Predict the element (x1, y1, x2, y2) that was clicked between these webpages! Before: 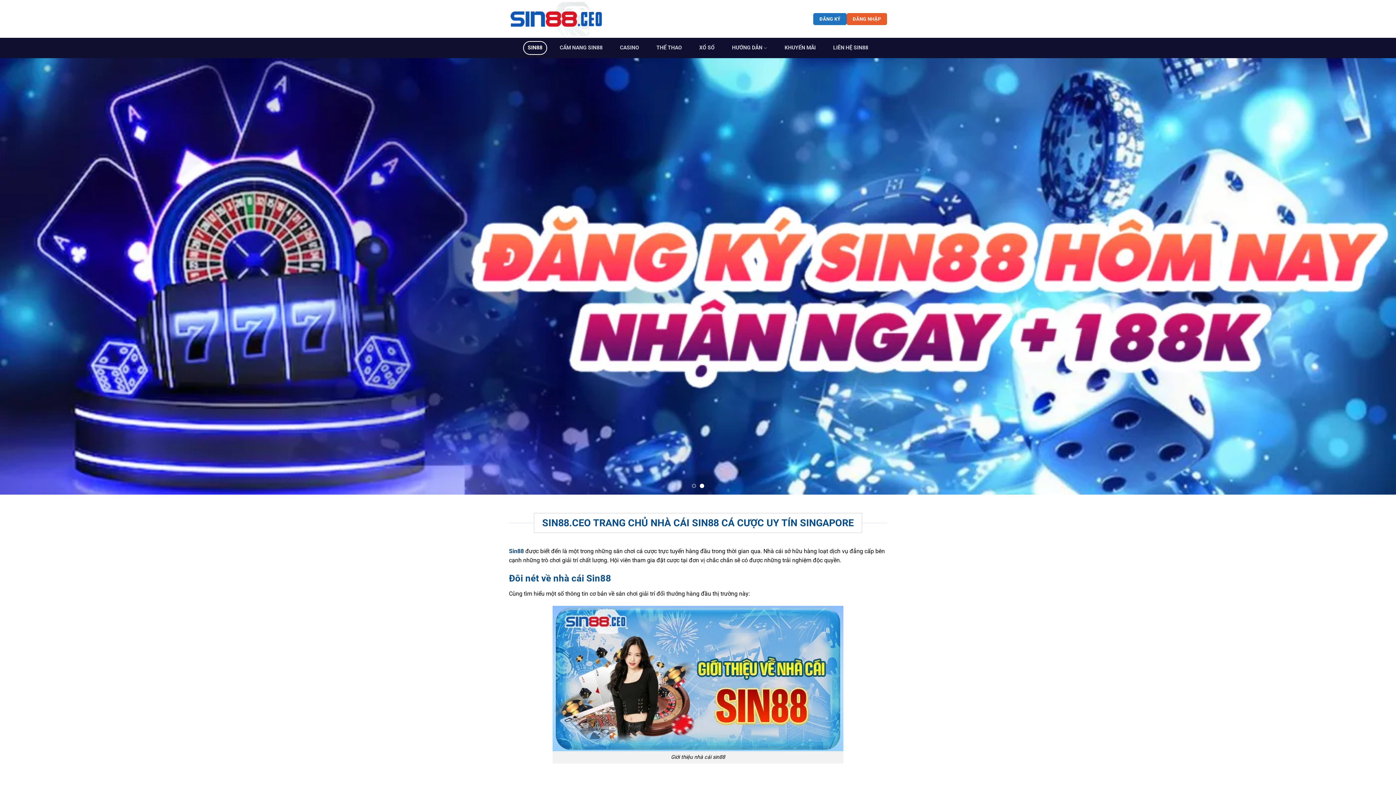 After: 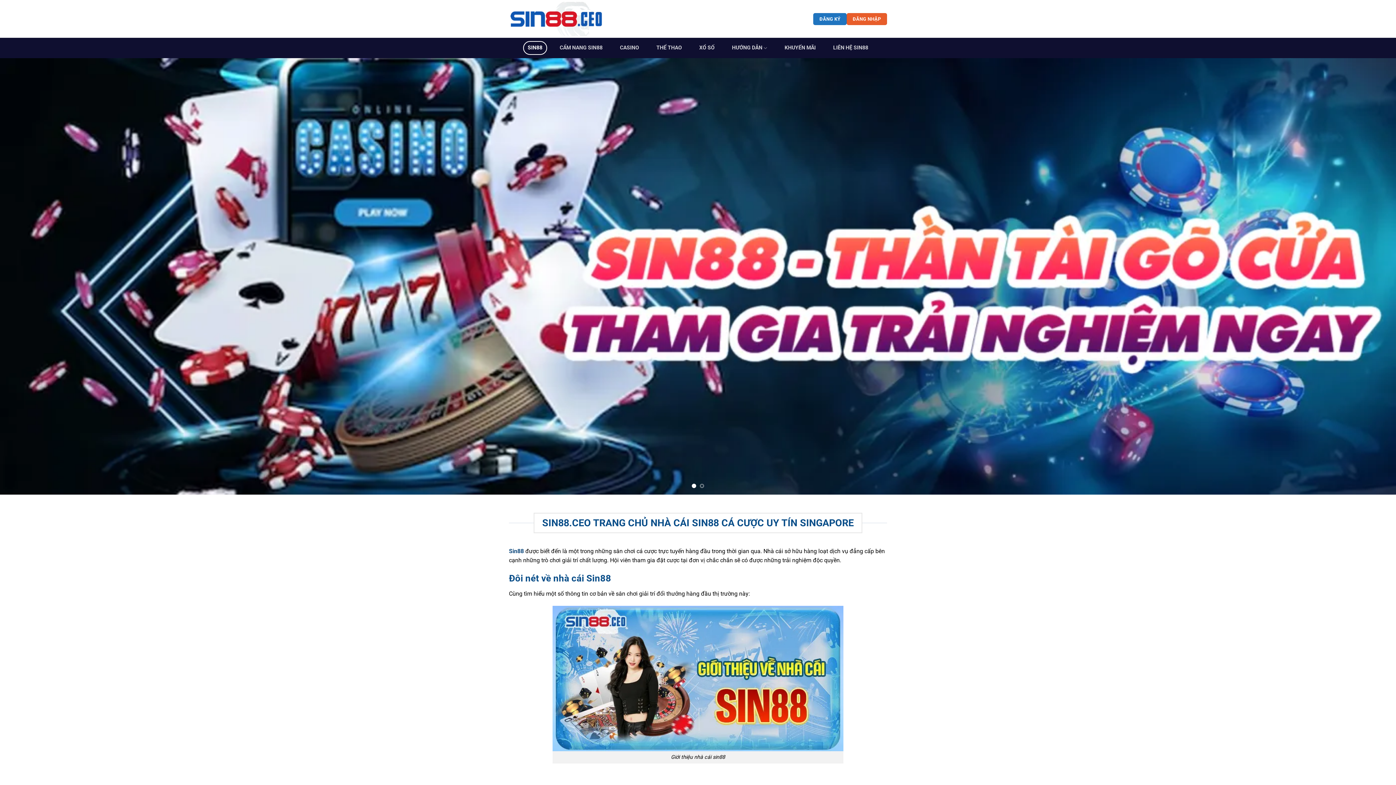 Action: bbox: (509, 0, 614, 37)